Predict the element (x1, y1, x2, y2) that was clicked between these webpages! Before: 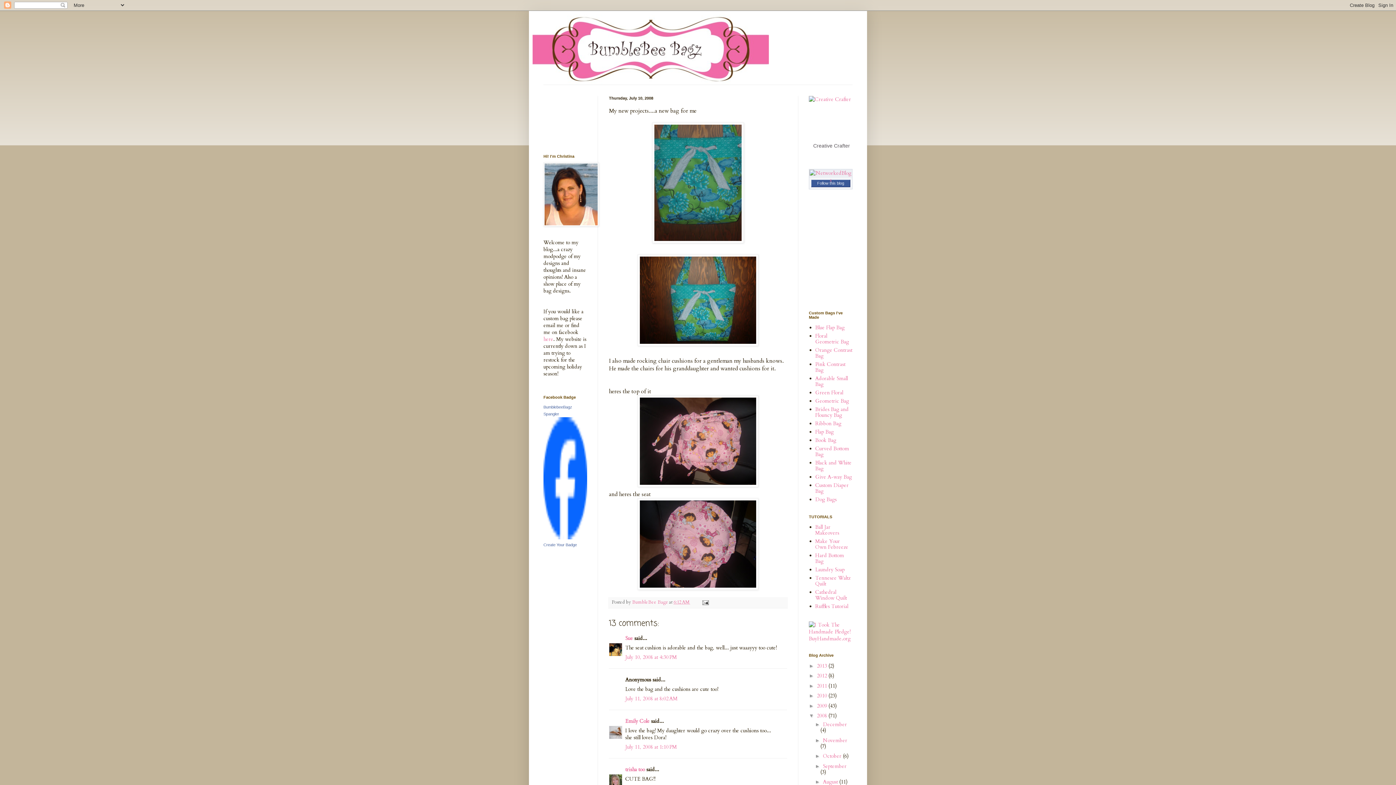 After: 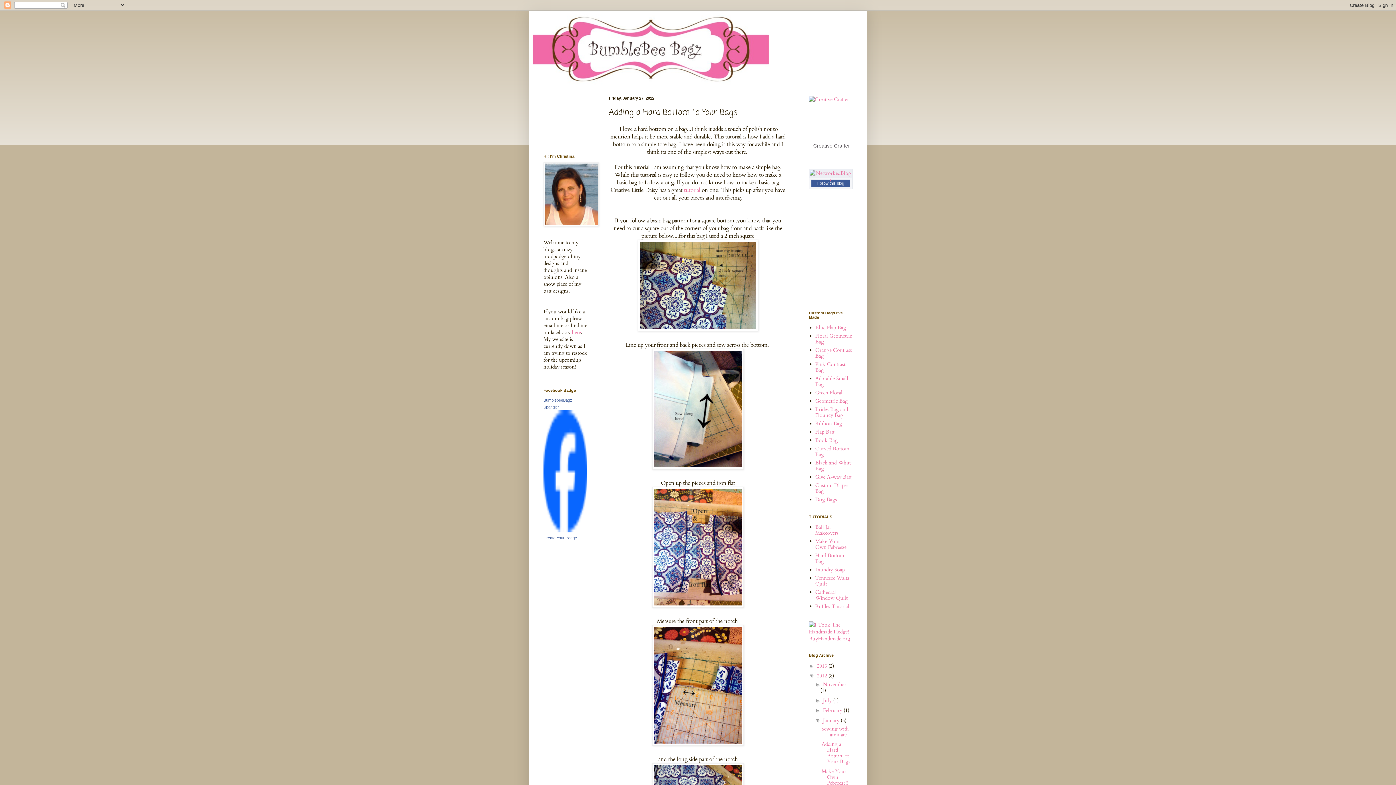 Action: bbox: (815, 552, 844, 564) label: Hard Bottom Bag